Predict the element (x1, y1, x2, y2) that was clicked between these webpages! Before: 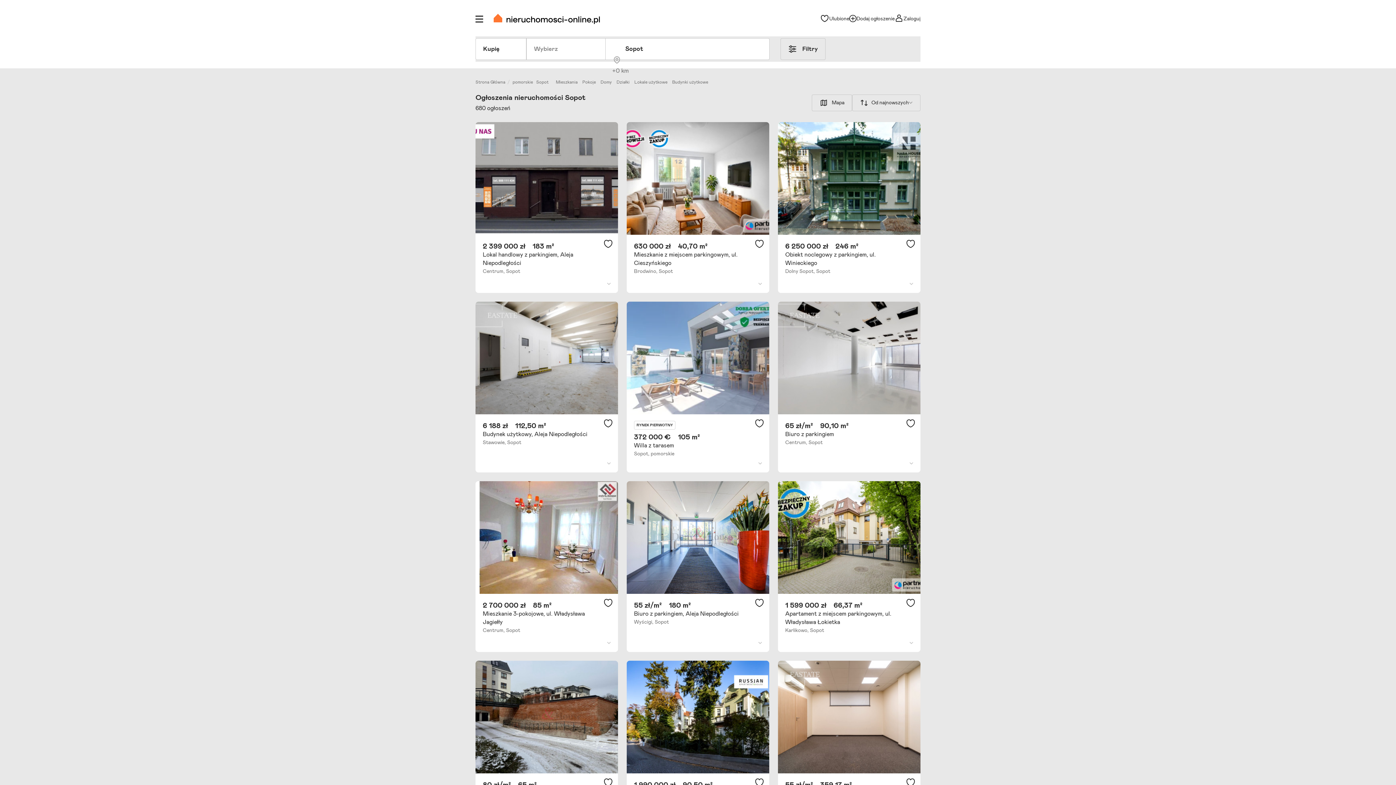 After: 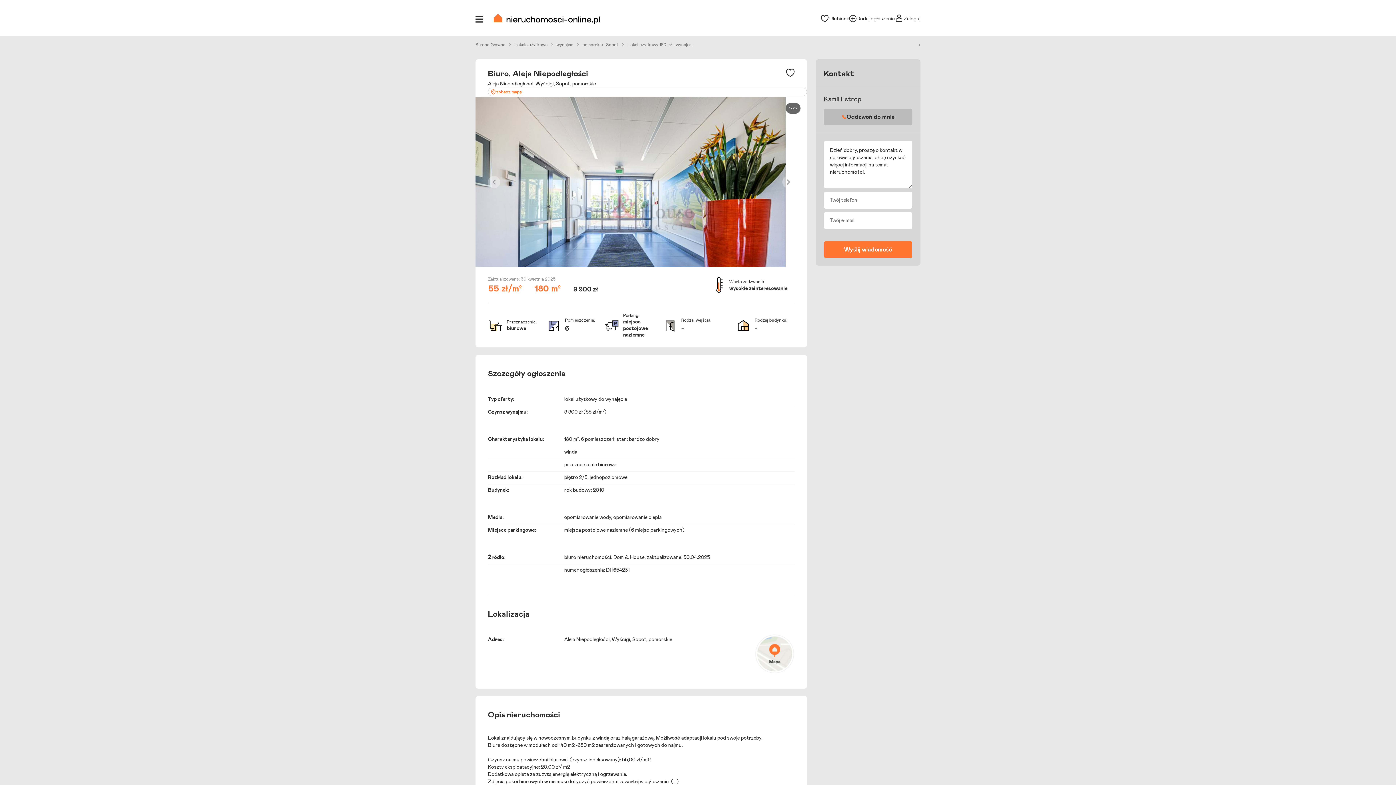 Action: bbox: (634, 611, 738, 617) label: Biuro z parkingiem, Aleja Niepodległości